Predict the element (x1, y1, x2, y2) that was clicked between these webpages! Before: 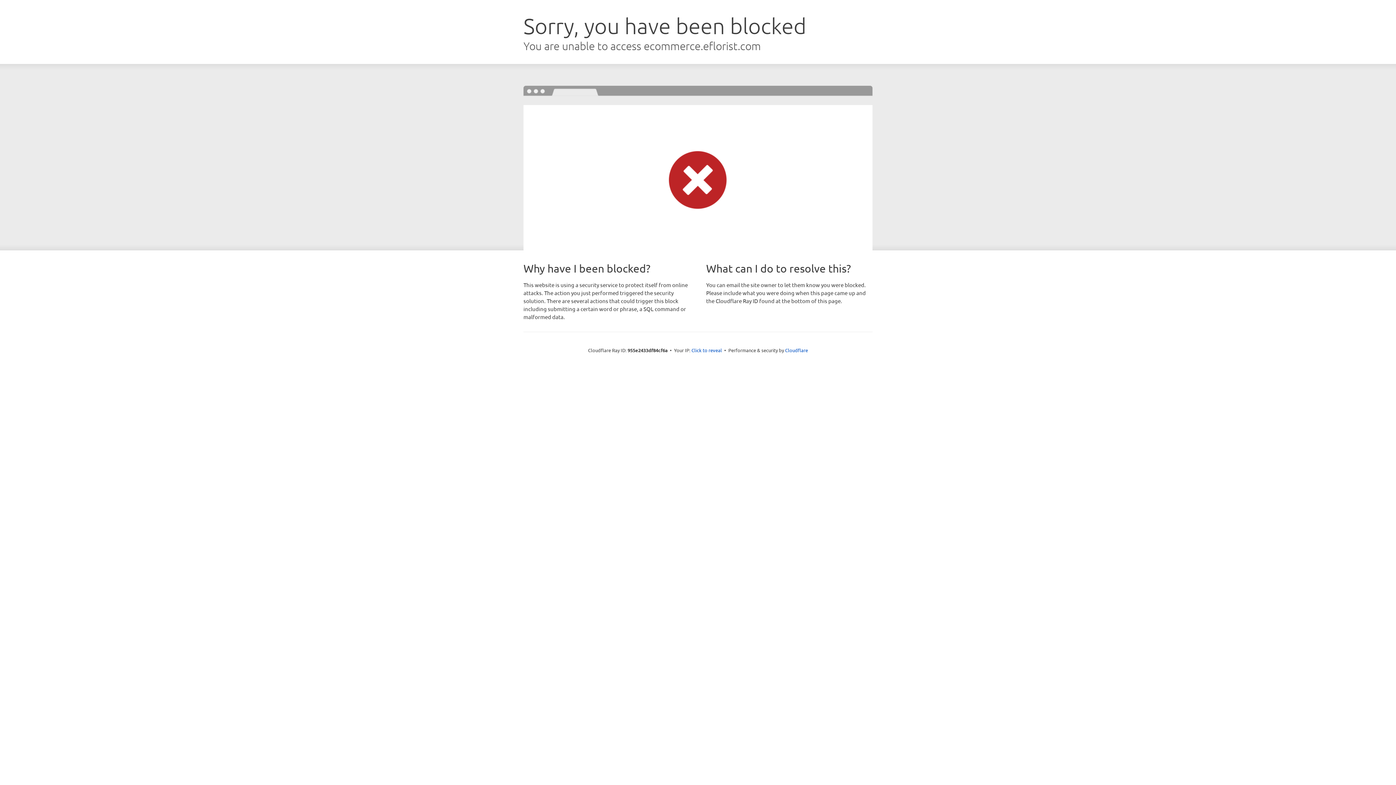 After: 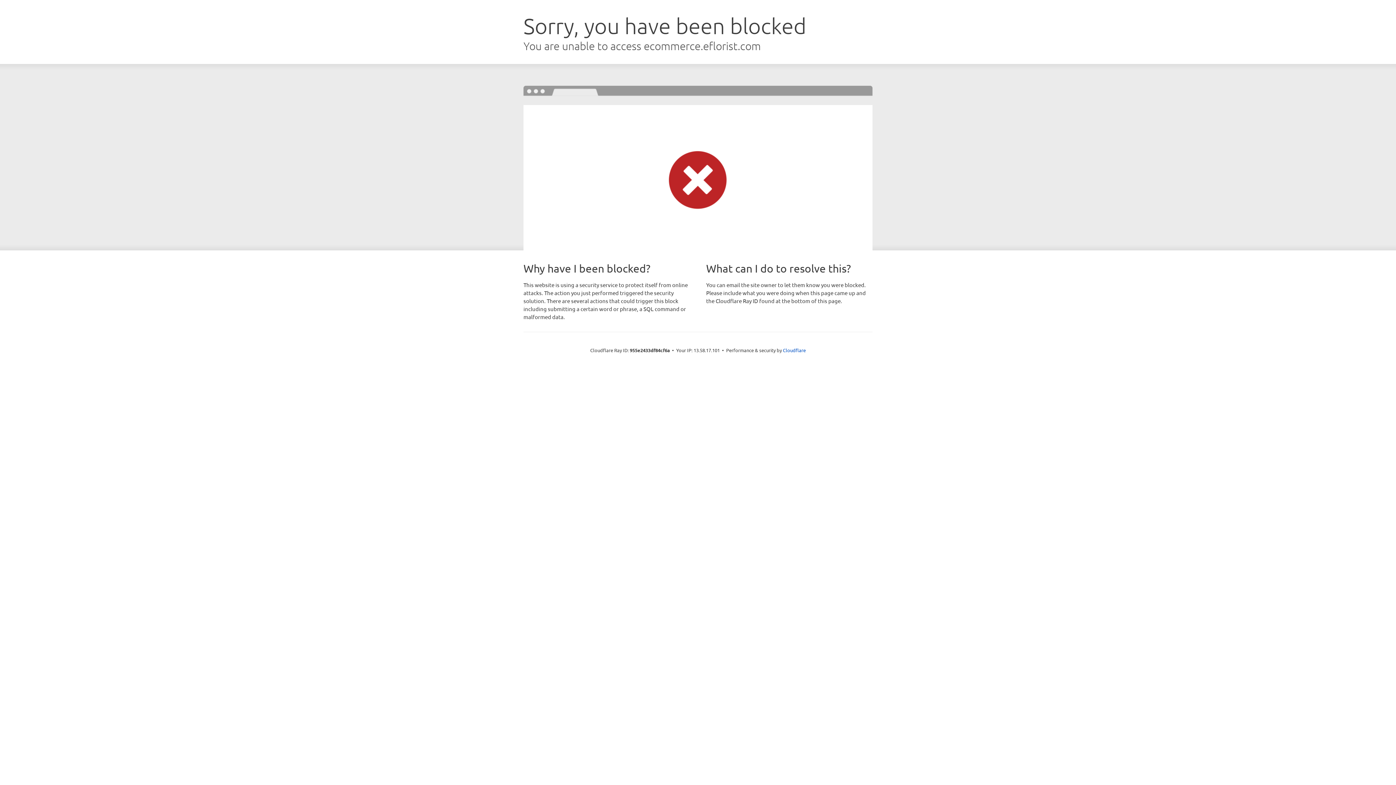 Action: label: Click to reveal bbox: (691, 346, 722, 353)